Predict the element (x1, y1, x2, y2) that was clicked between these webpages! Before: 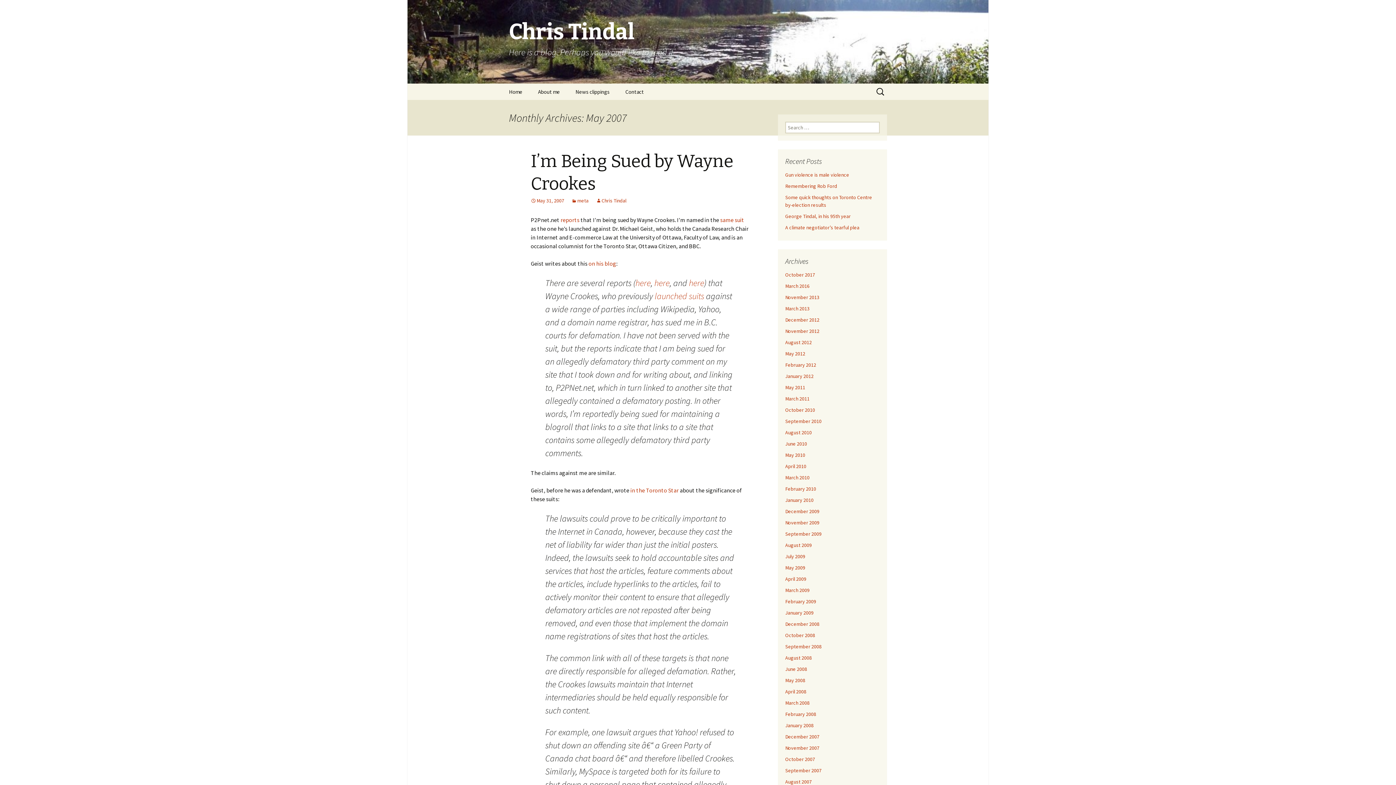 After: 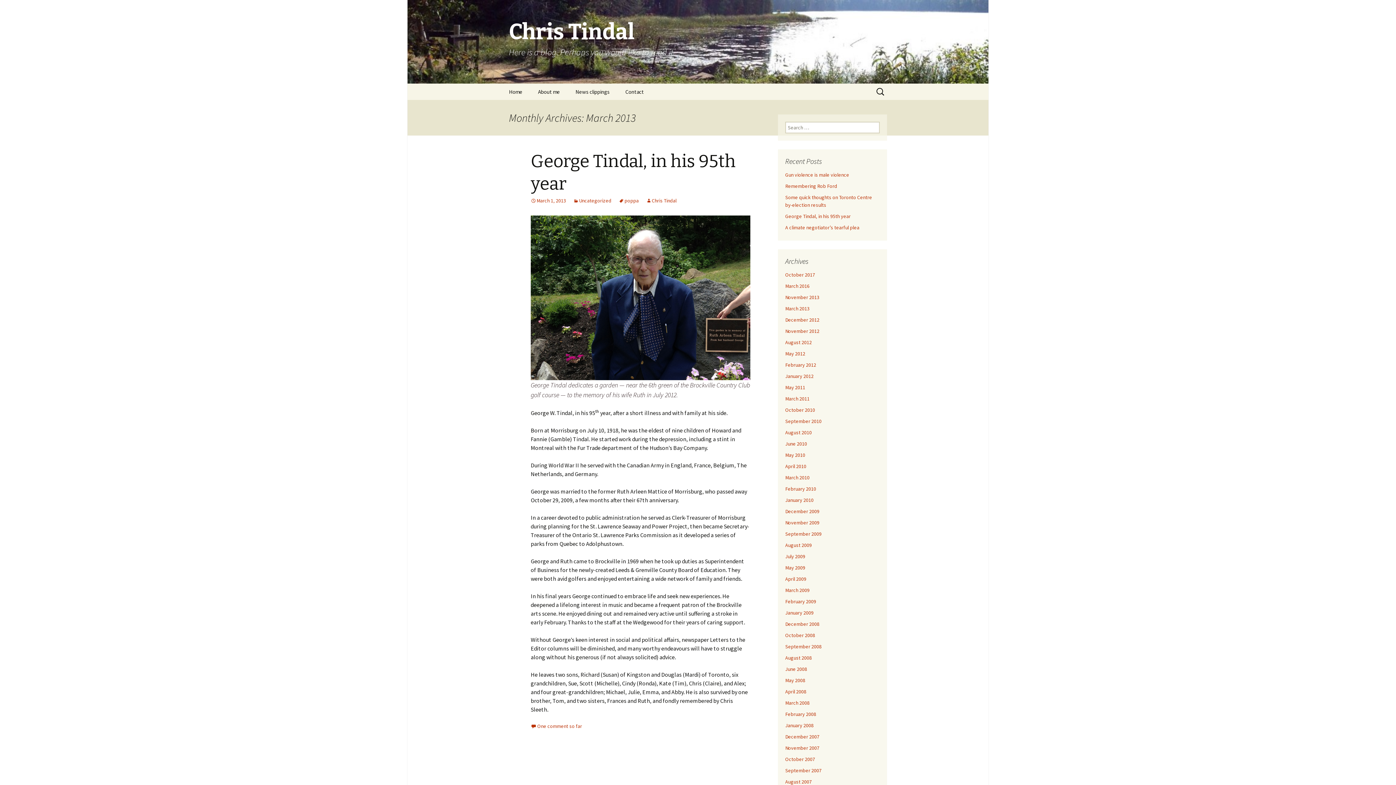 Action: label: March 2013 bbox: (785, 305, 809, 312)